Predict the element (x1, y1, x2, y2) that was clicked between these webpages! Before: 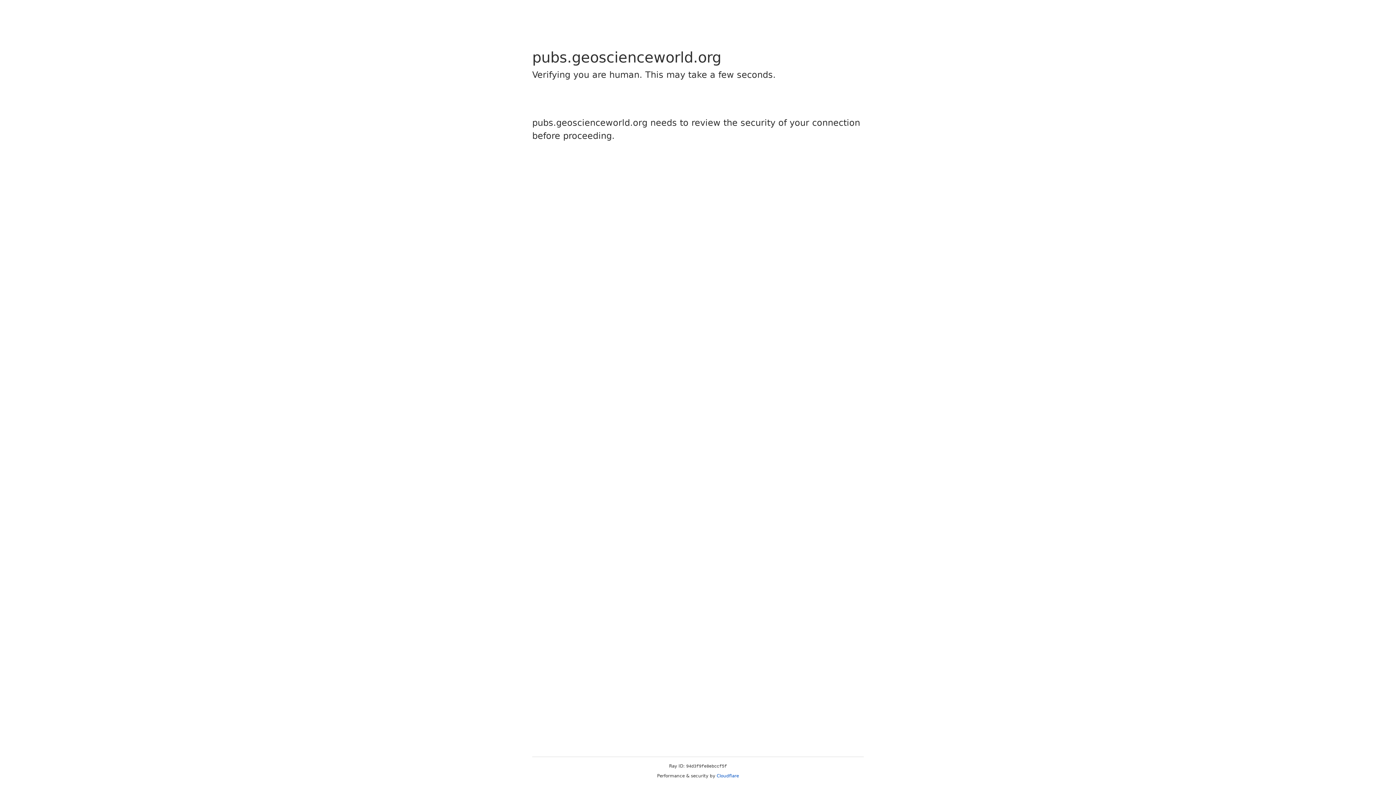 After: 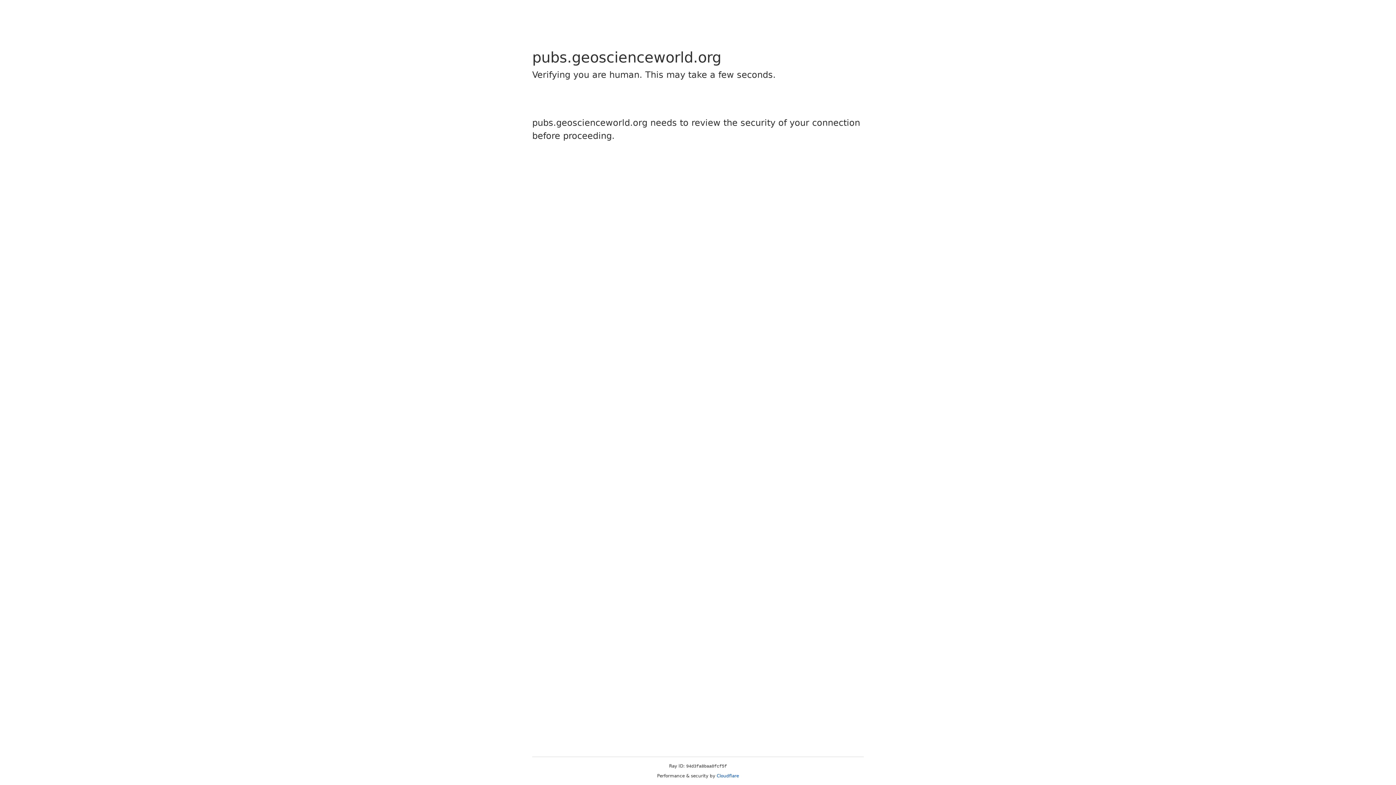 Action: bbox: (716, 773, 739, 778) label: Cloudflare